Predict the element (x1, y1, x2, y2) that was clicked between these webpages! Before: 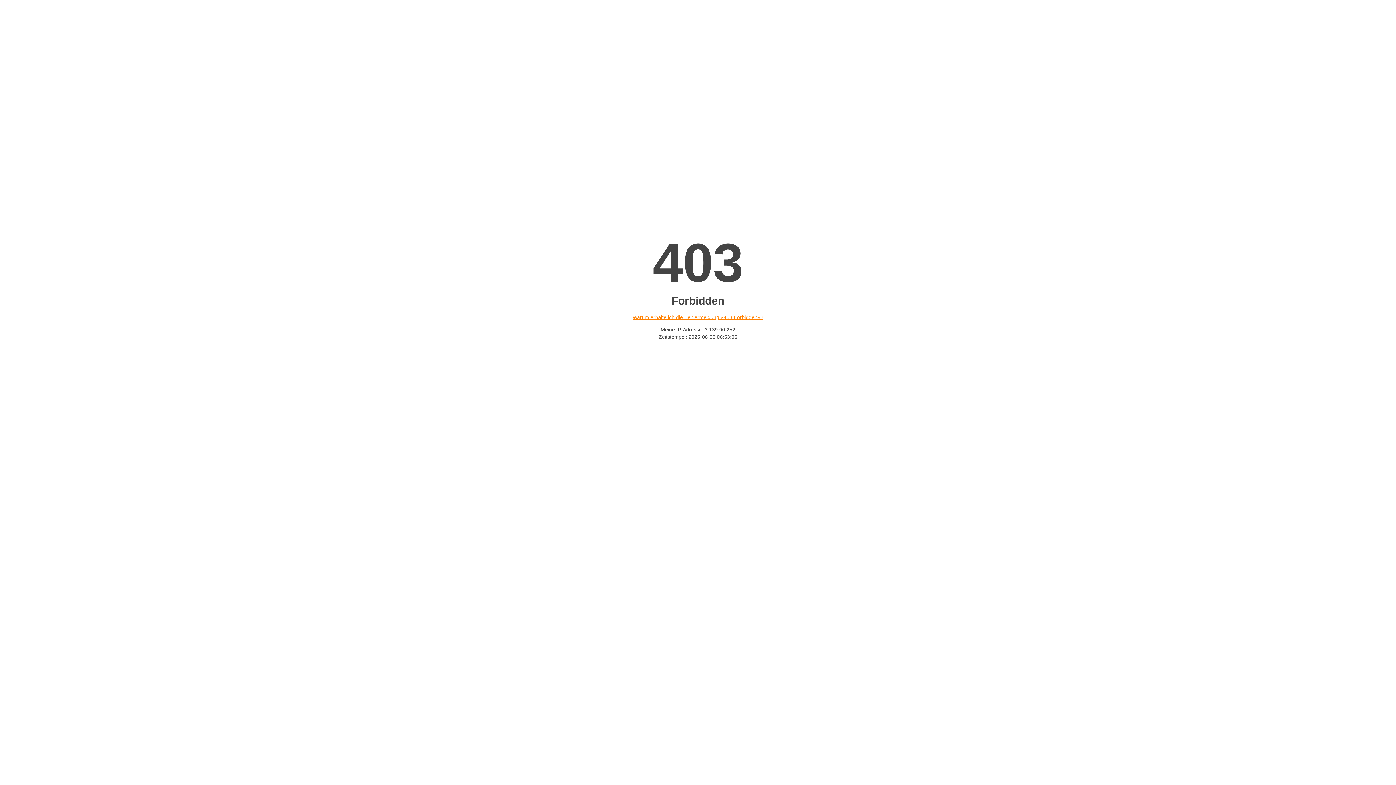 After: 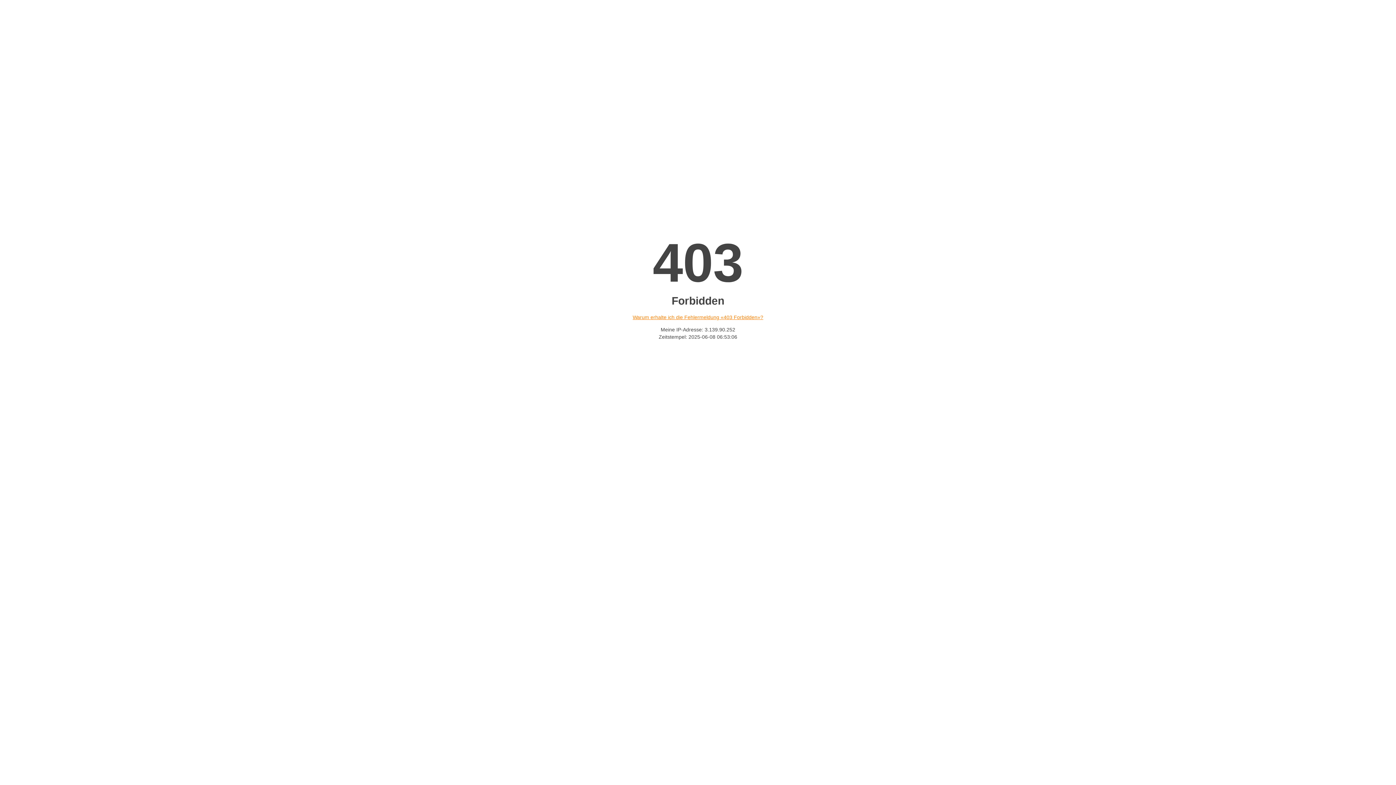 Action: label: Warum erhalte ich die Fehlermeldung «403 Forbidden»? bbox: (632, 314, 763, 320)